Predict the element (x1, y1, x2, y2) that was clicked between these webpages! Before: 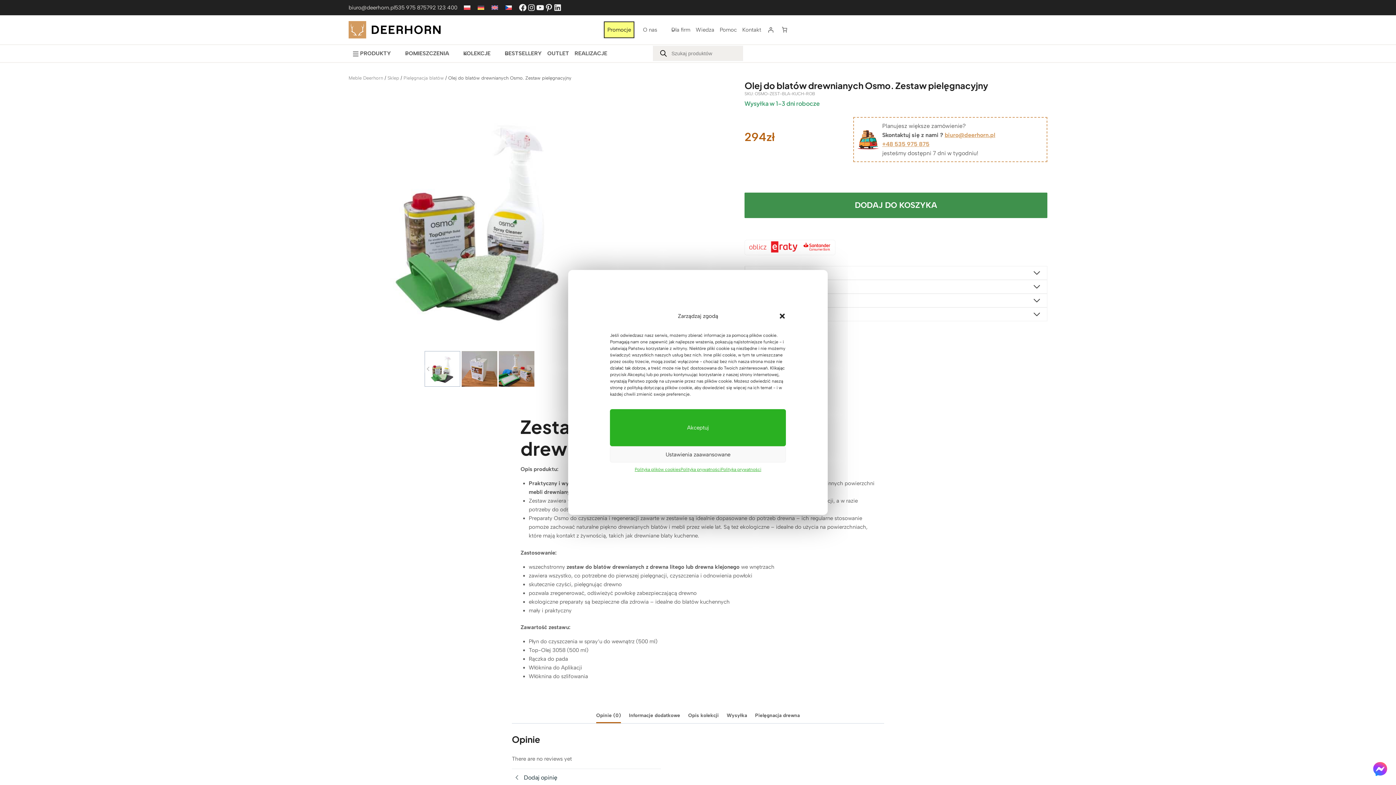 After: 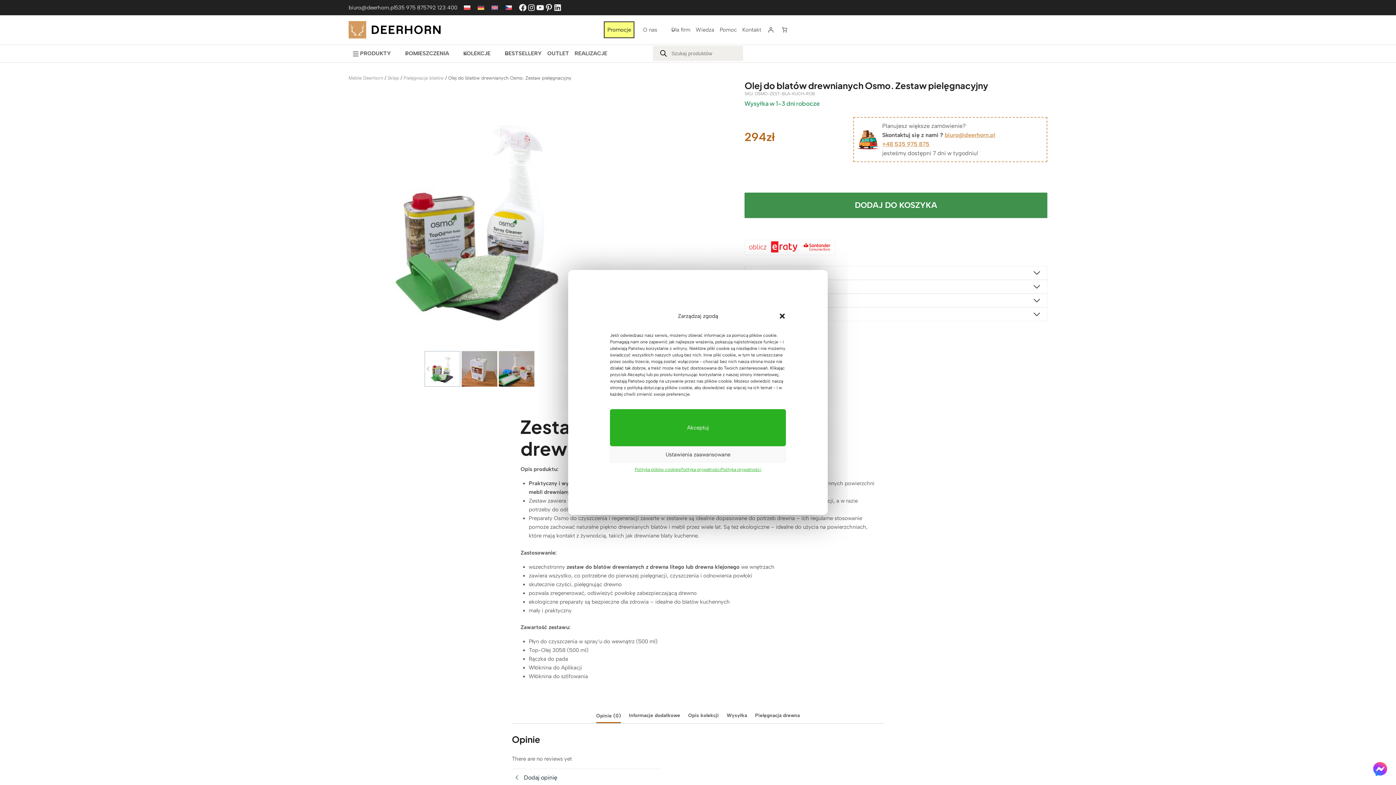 Action: label: biuro@deerhorn.pl bbox: (944, 131, 995, 138)